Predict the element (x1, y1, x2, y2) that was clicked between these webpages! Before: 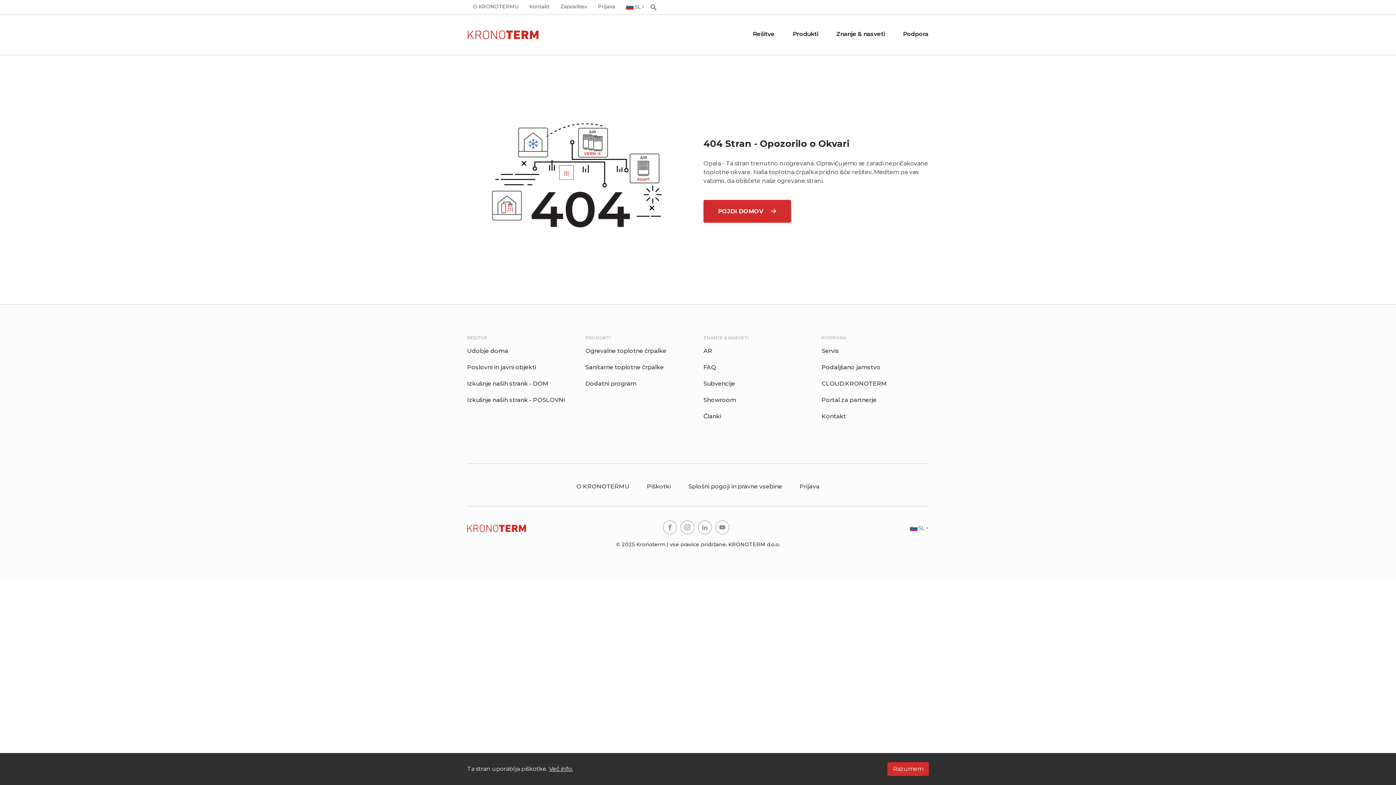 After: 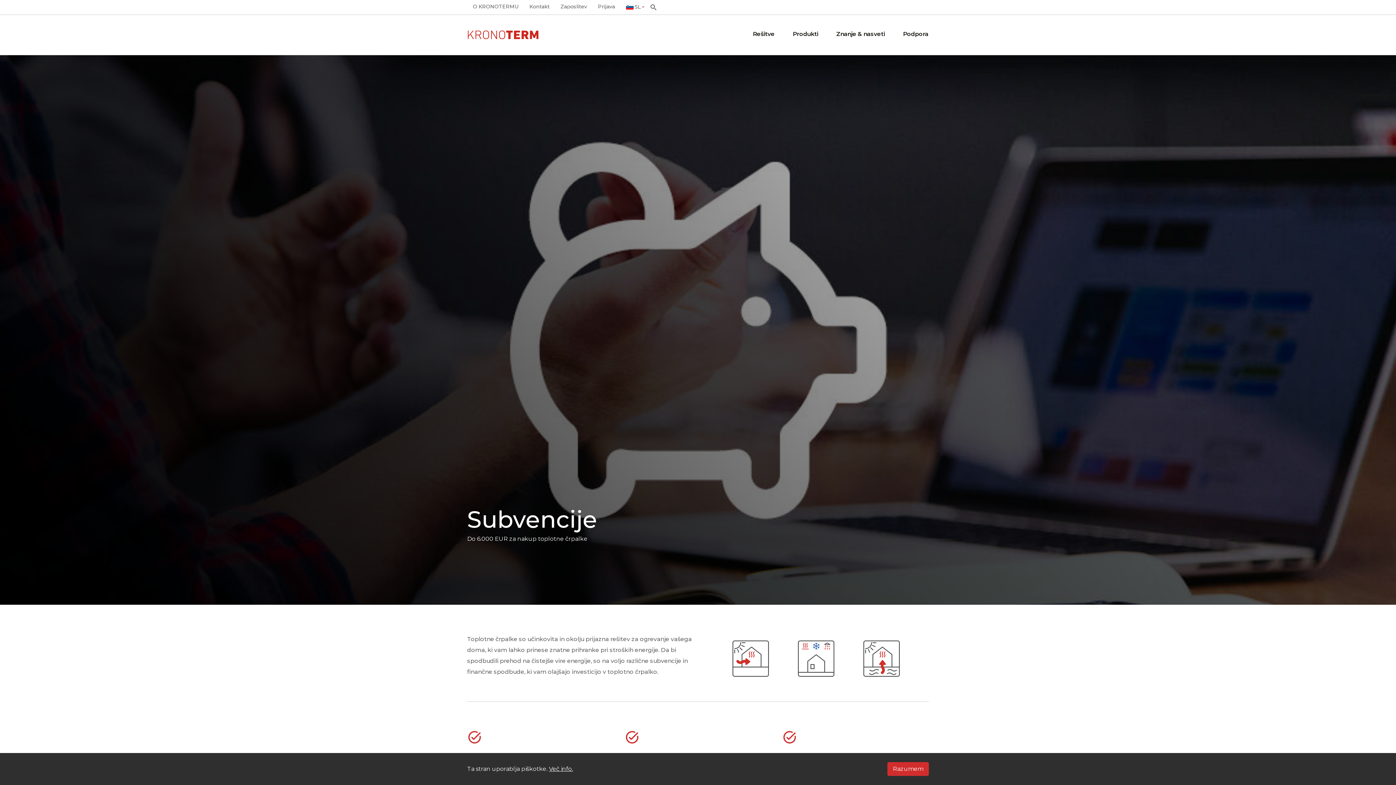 Action: label: Subvencije bbox: (703, 380, 735, 387)